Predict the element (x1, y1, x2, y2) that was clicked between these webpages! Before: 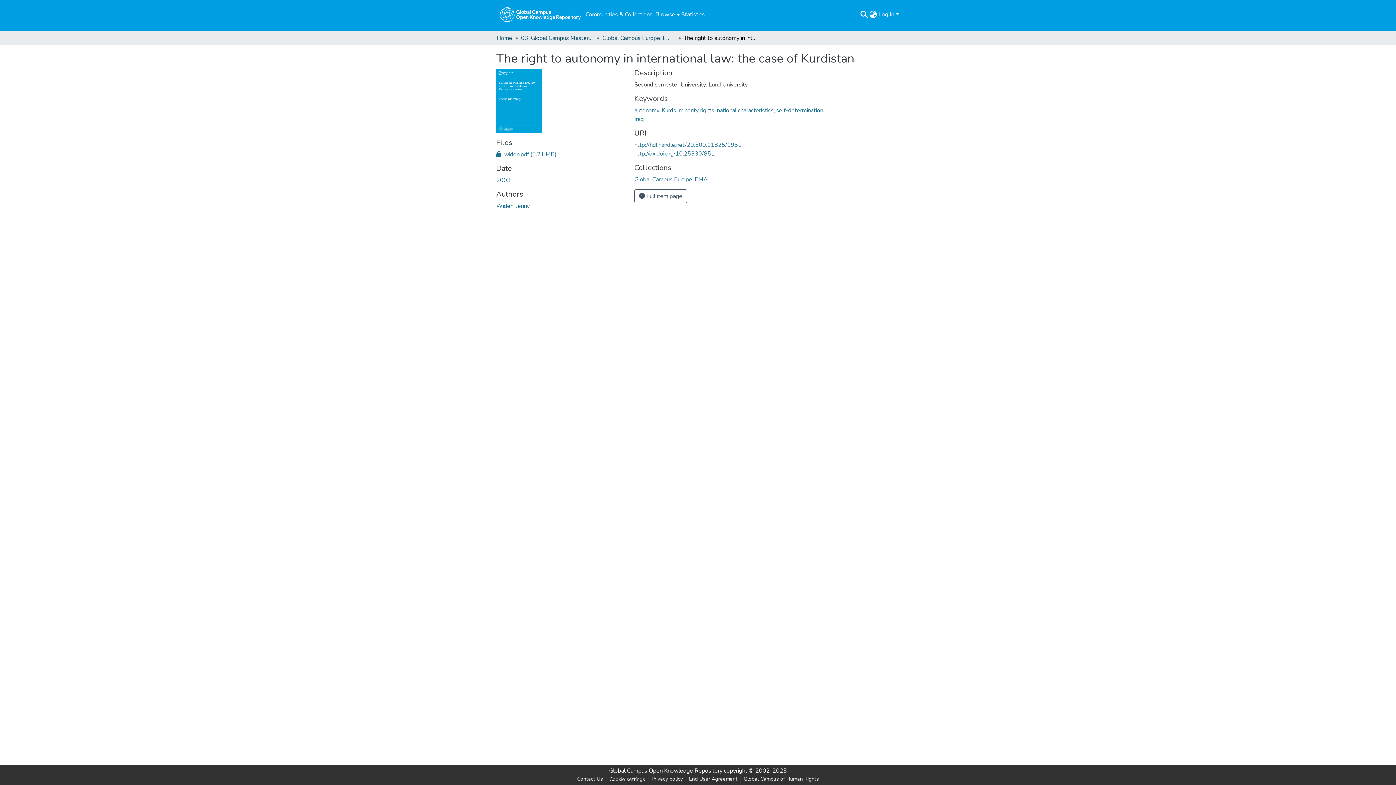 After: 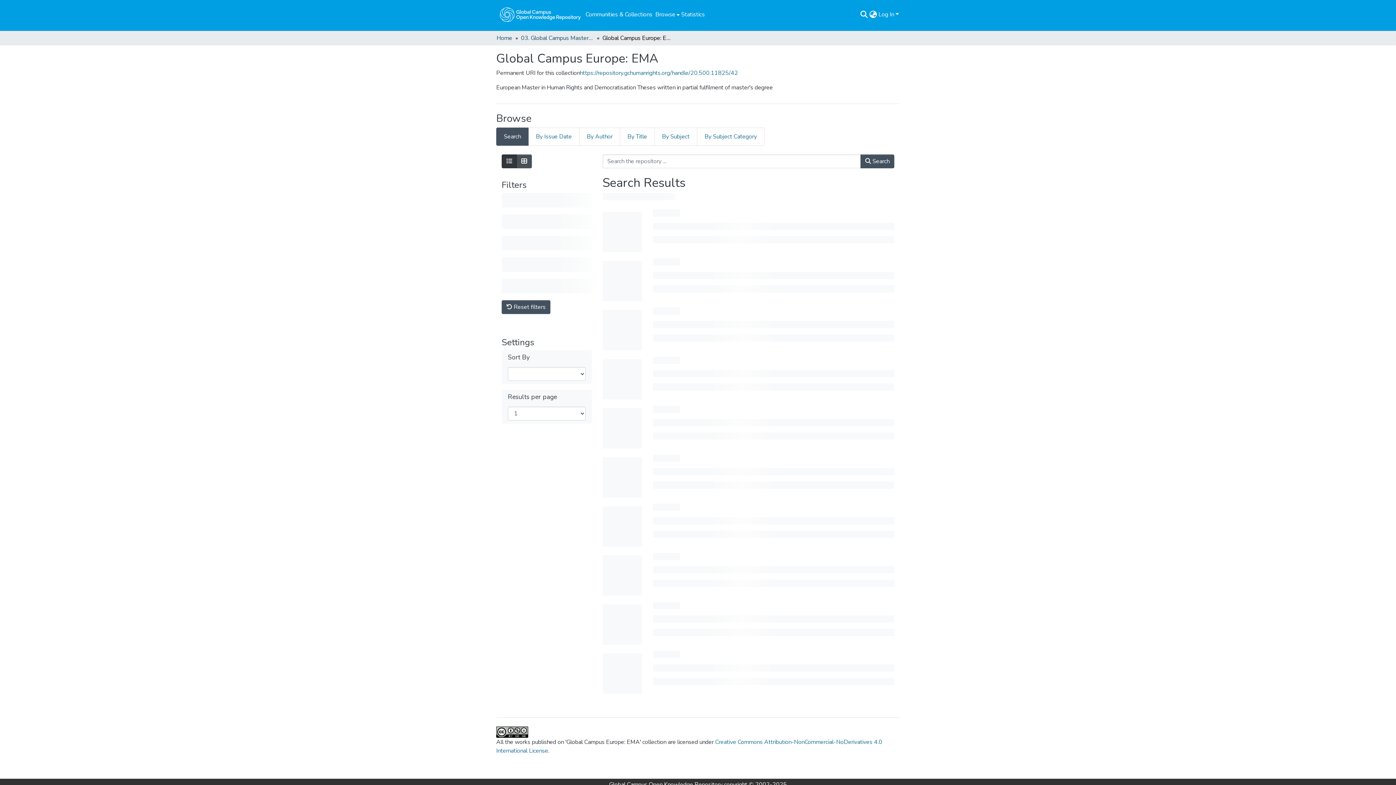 Action: bbox: (602, 33, 675, 42) label: Global Campus Europe: EMA